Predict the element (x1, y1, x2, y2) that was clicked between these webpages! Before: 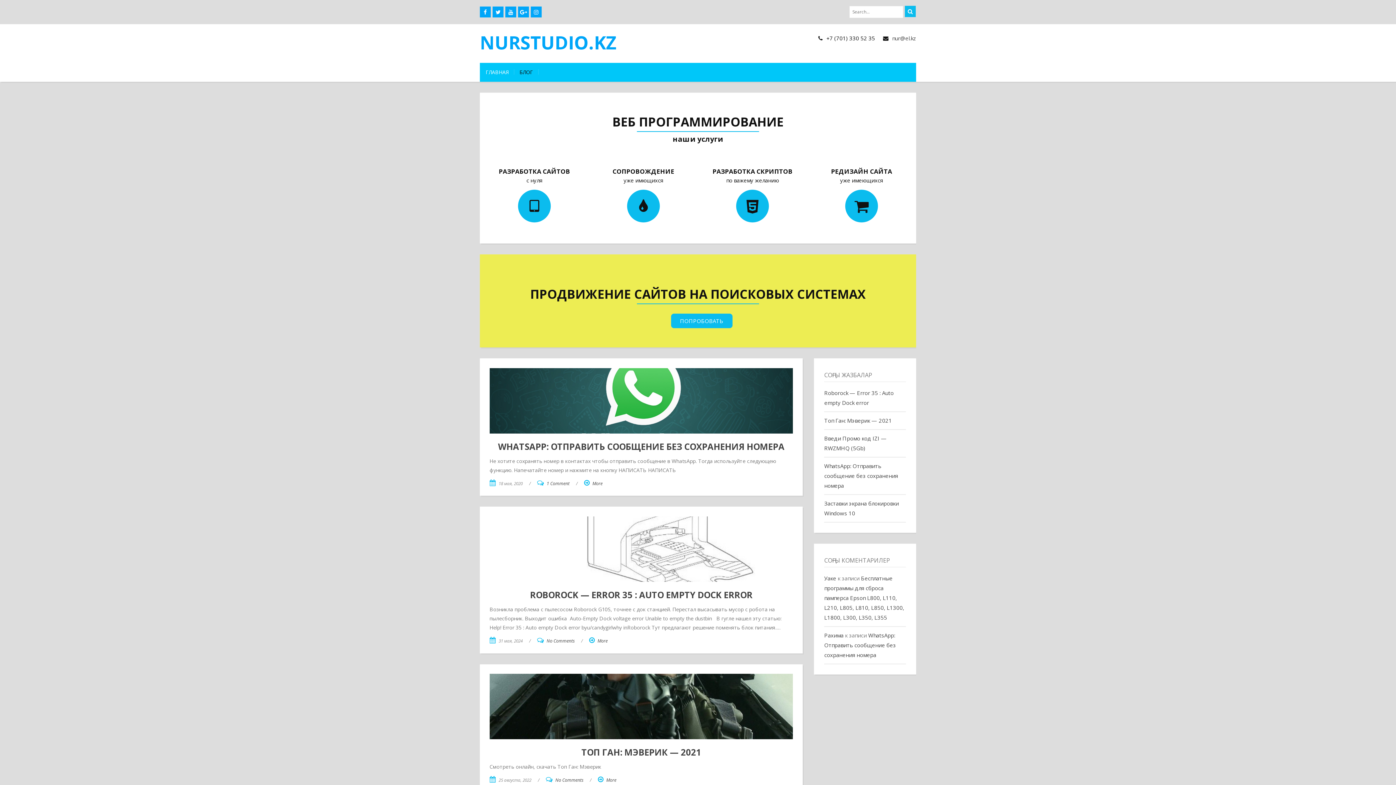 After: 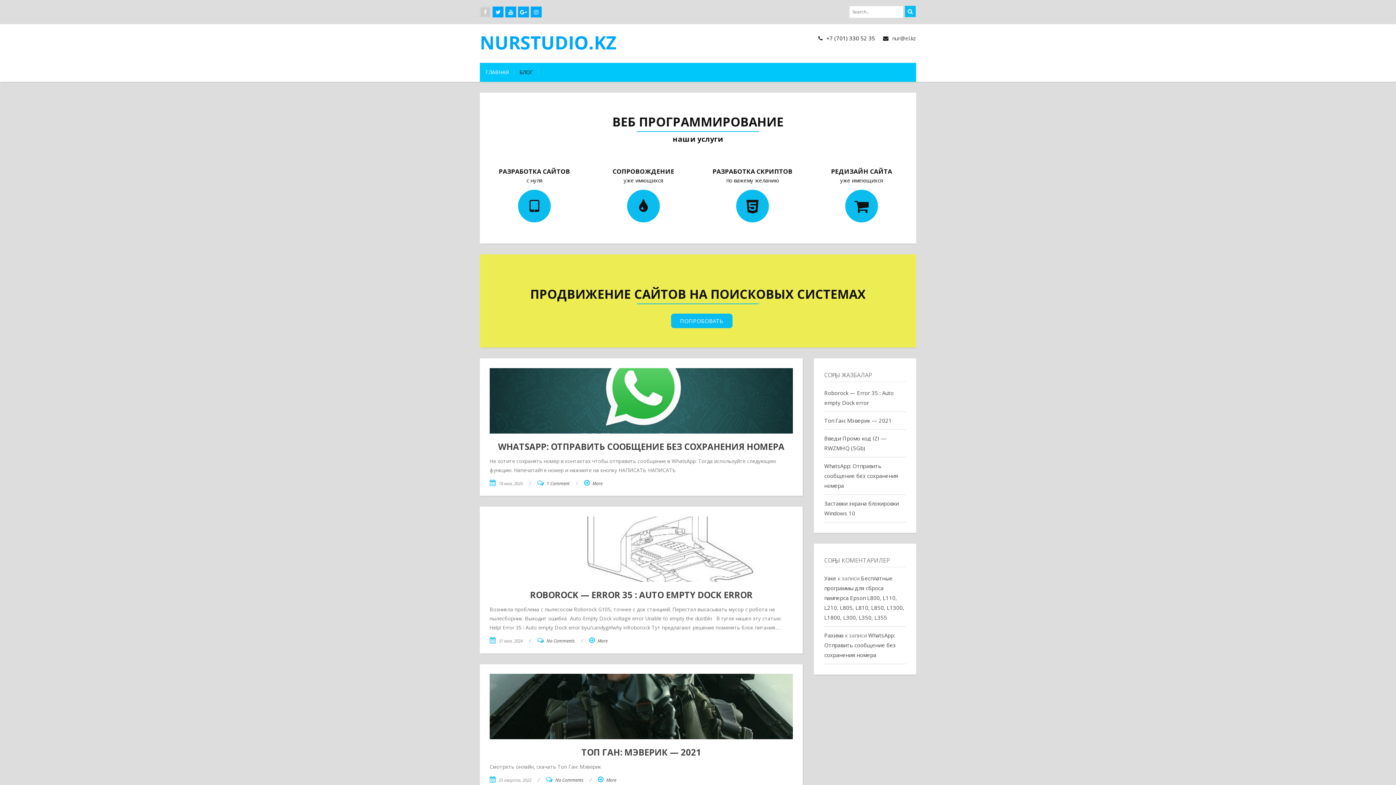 Action: bbox: (480, 6, 490, 17)